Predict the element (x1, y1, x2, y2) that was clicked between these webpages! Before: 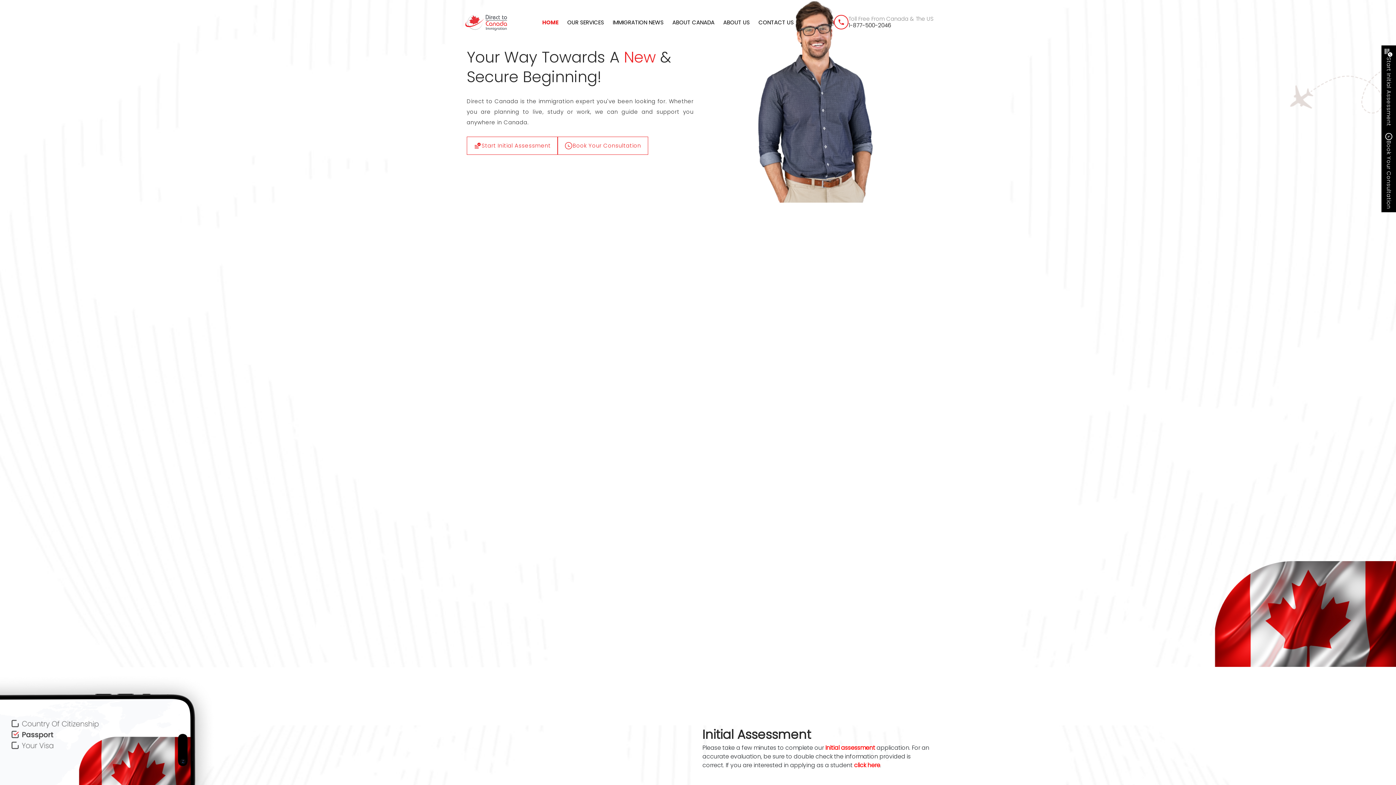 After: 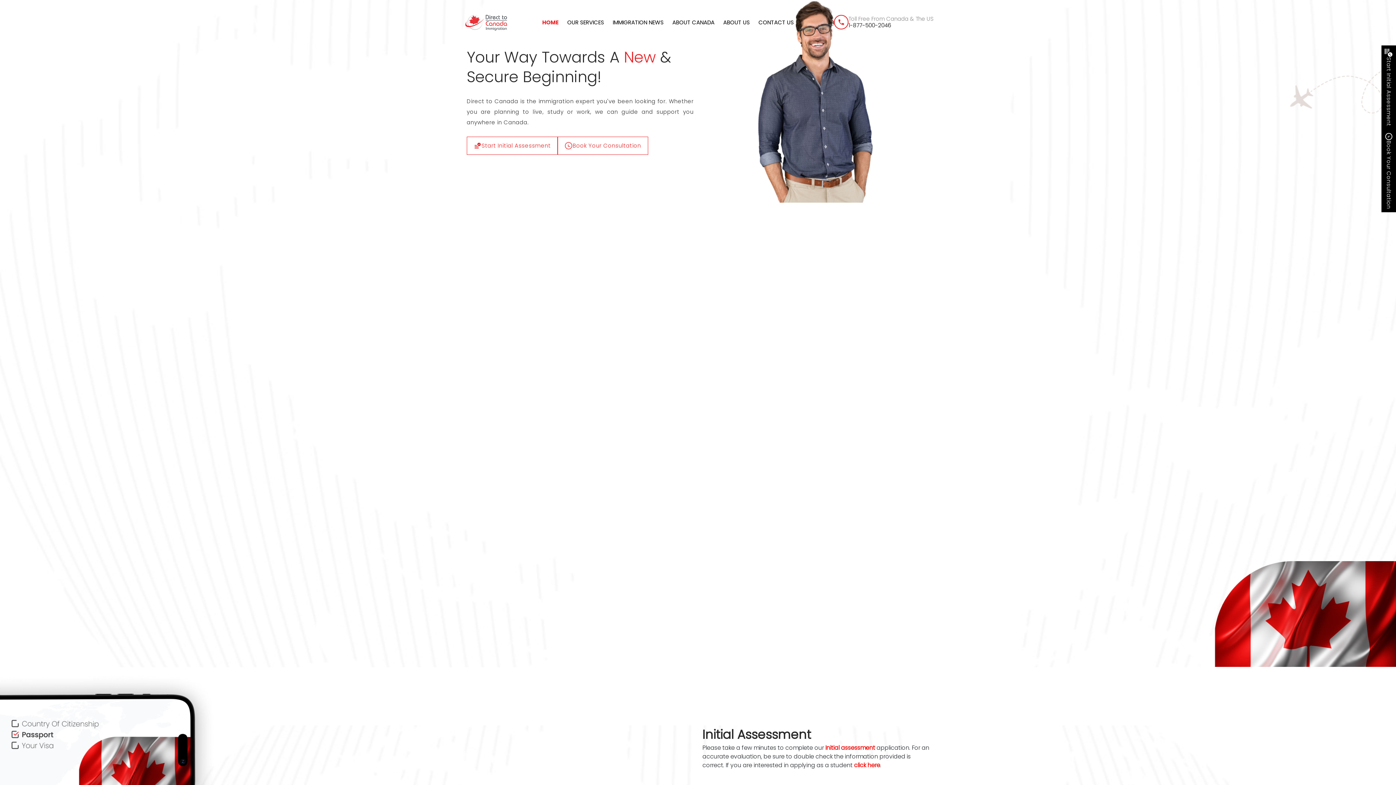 Action: label: HOME bbox: (539, 15, 561, 29)